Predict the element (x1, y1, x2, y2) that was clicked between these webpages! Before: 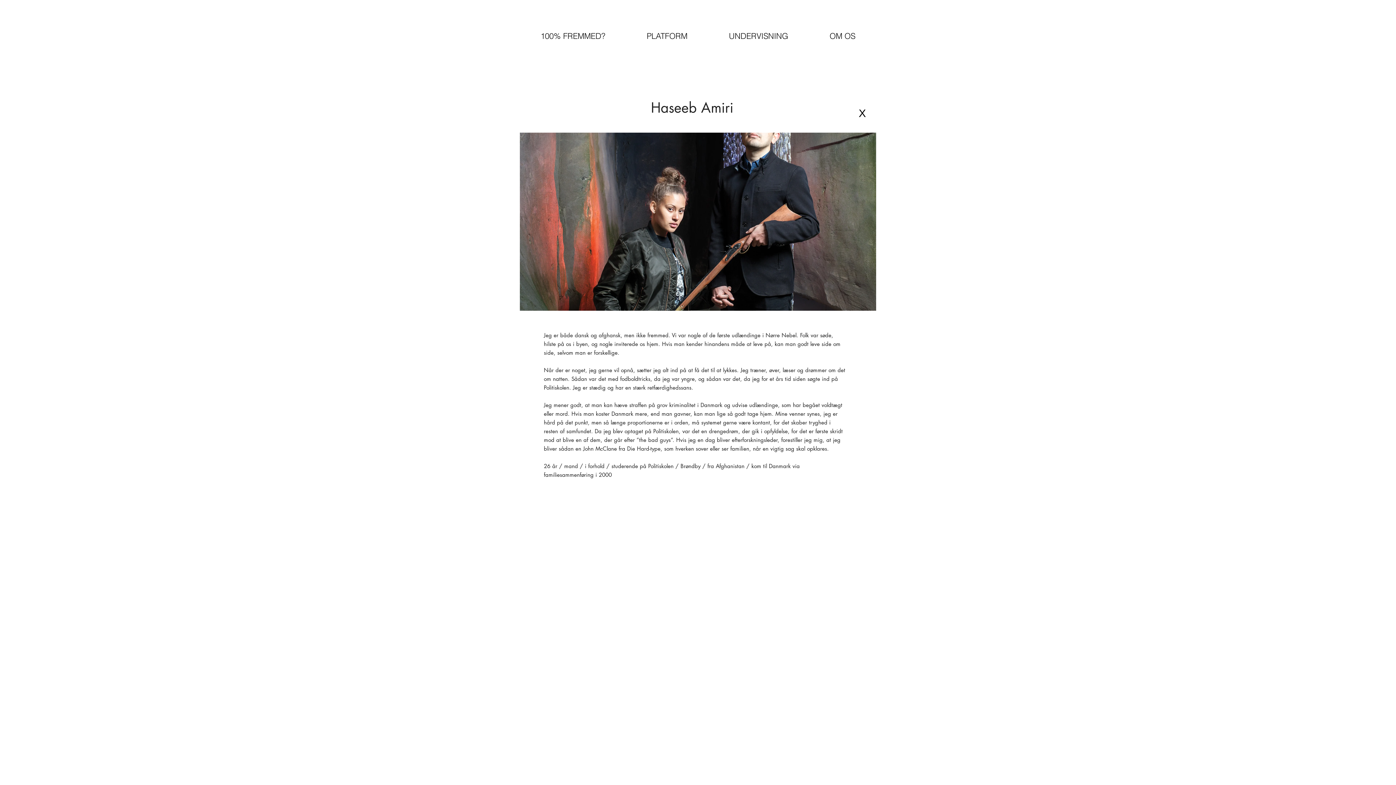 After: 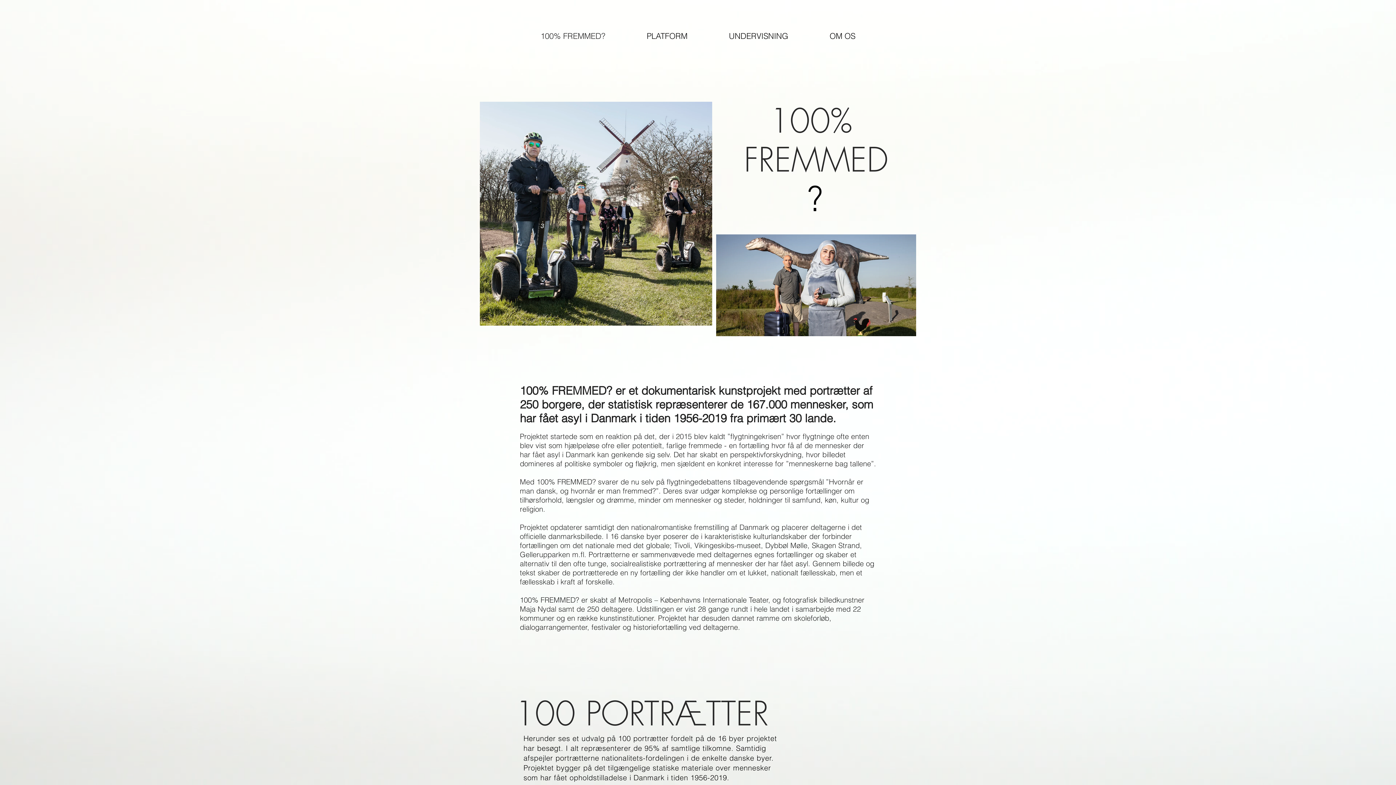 Action: label: 100% FREMMED? bbox: (520, 26, 626, 45)